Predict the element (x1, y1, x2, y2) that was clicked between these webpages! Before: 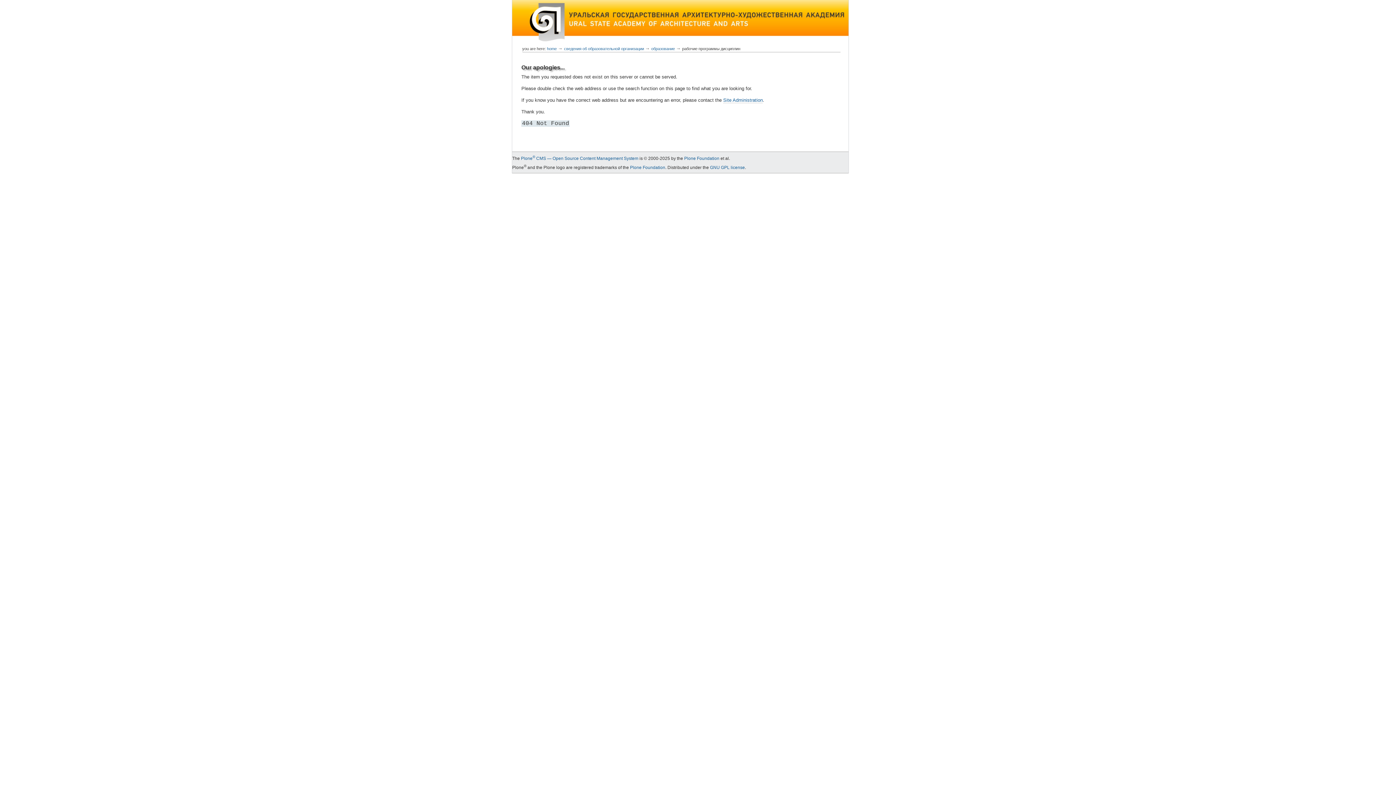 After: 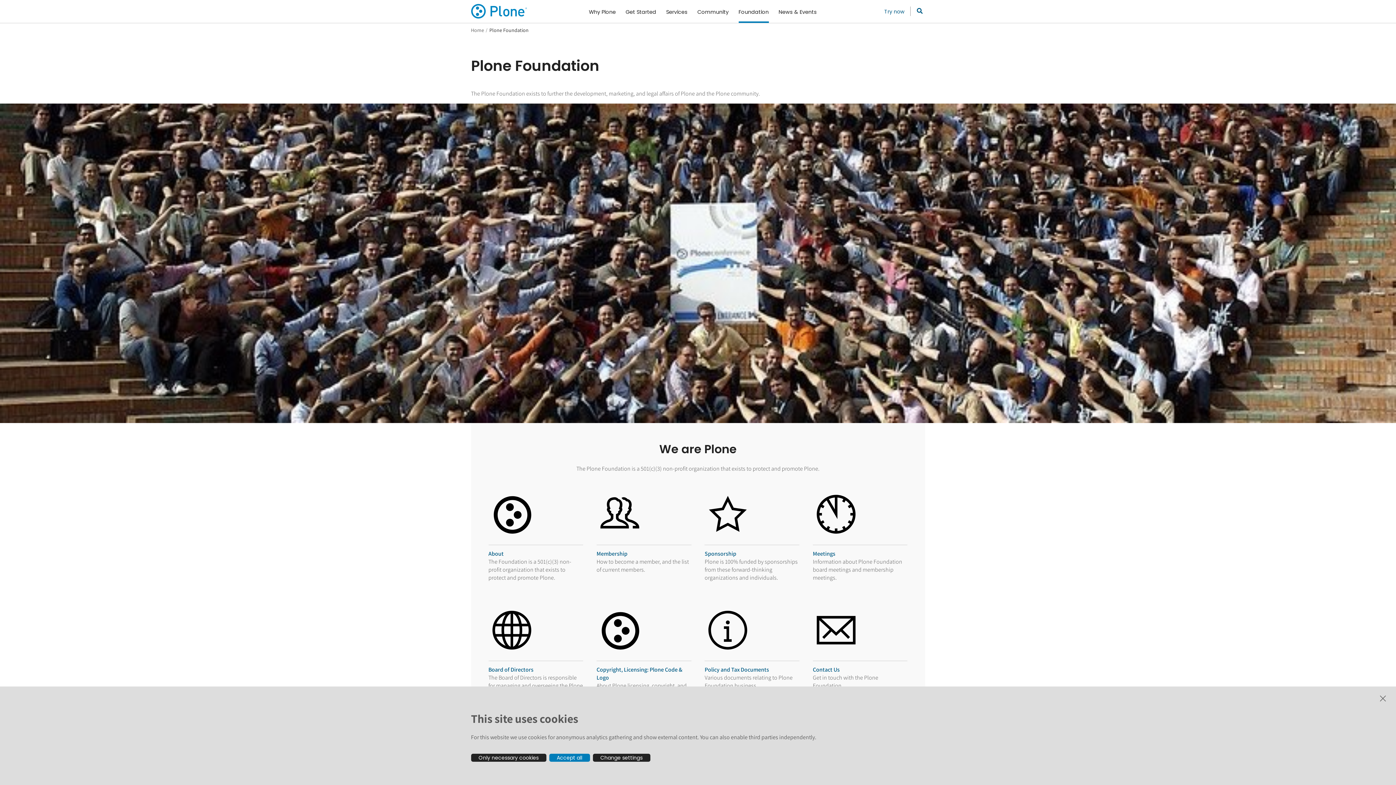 Action: label: Plone Foundation bbox: (684, 156, 719, 161)